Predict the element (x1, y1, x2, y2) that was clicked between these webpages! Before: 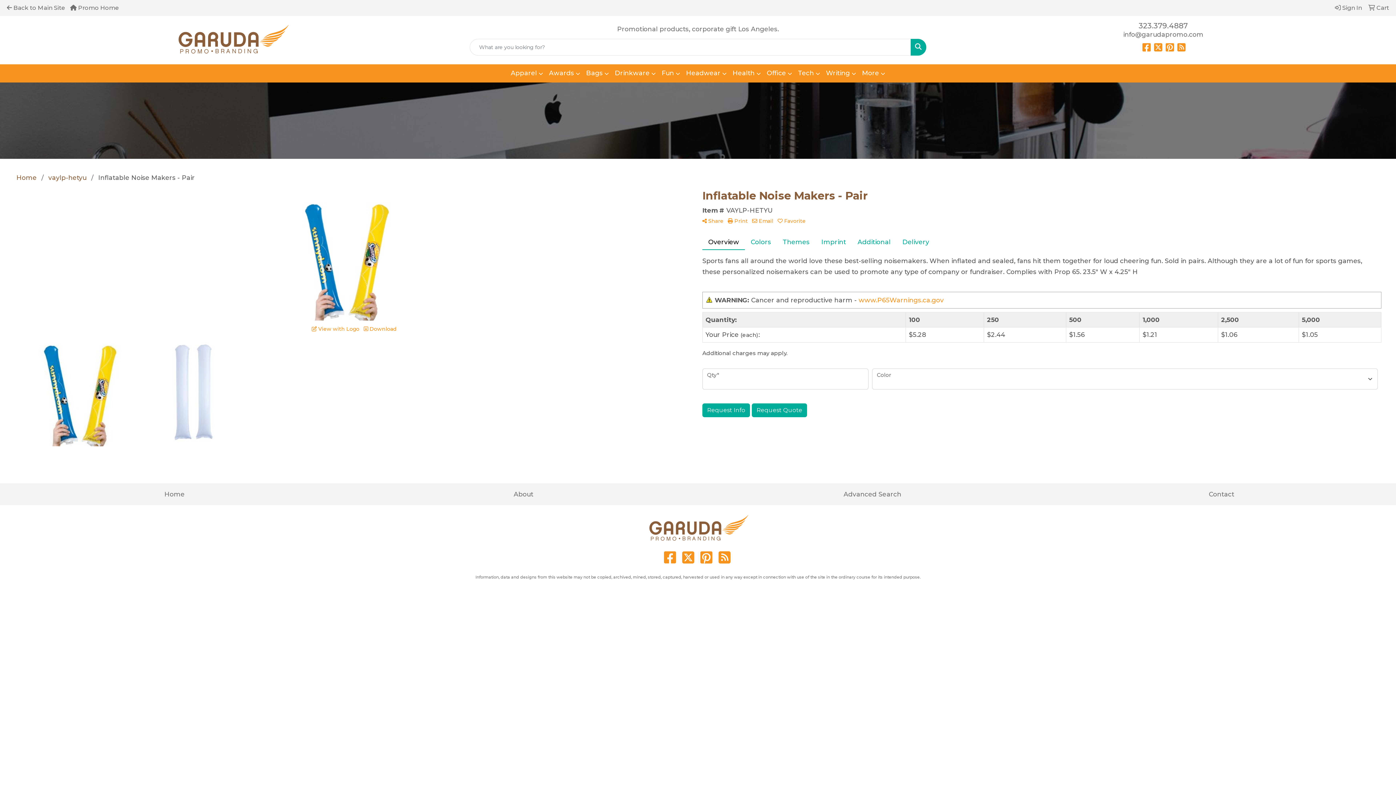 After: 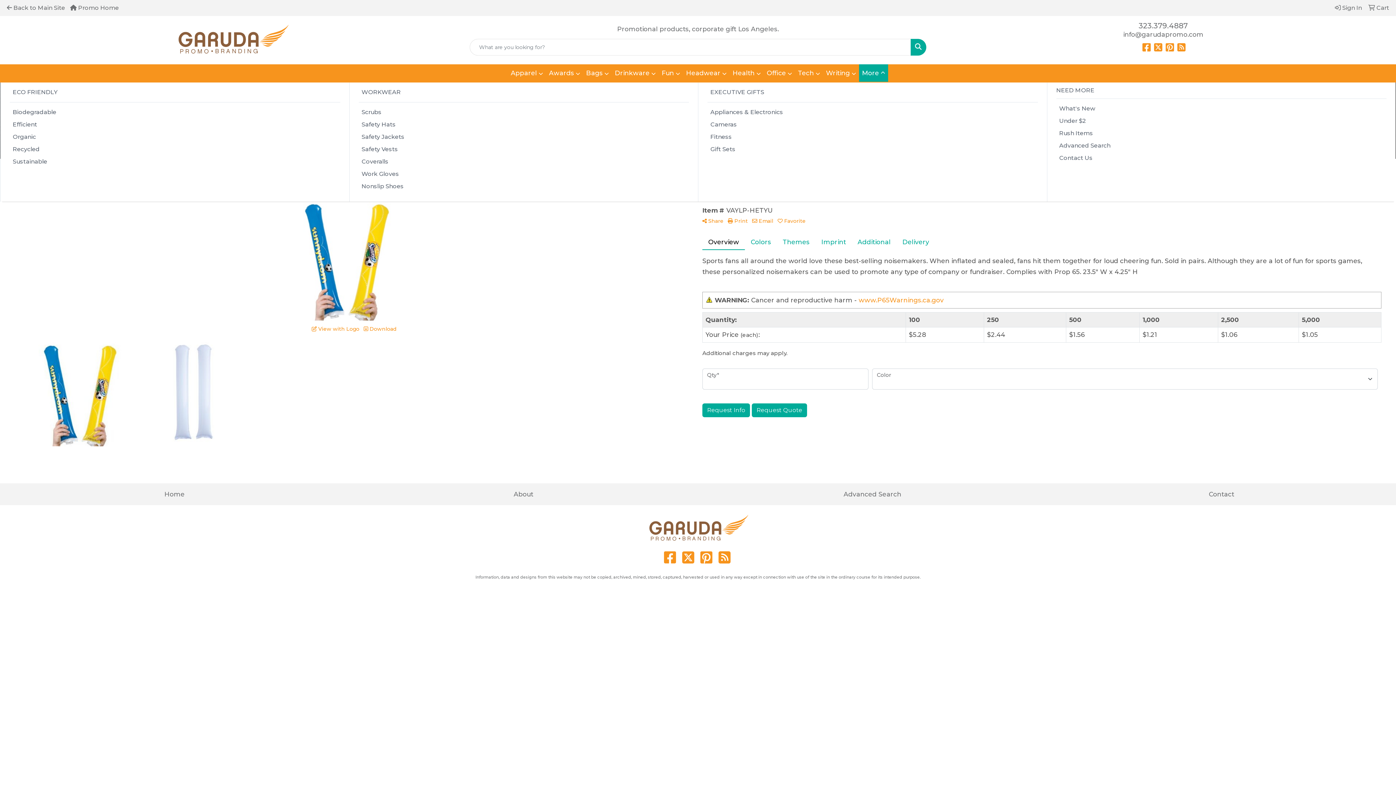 Action: label: More bbox: (859, 64, 888, 82)